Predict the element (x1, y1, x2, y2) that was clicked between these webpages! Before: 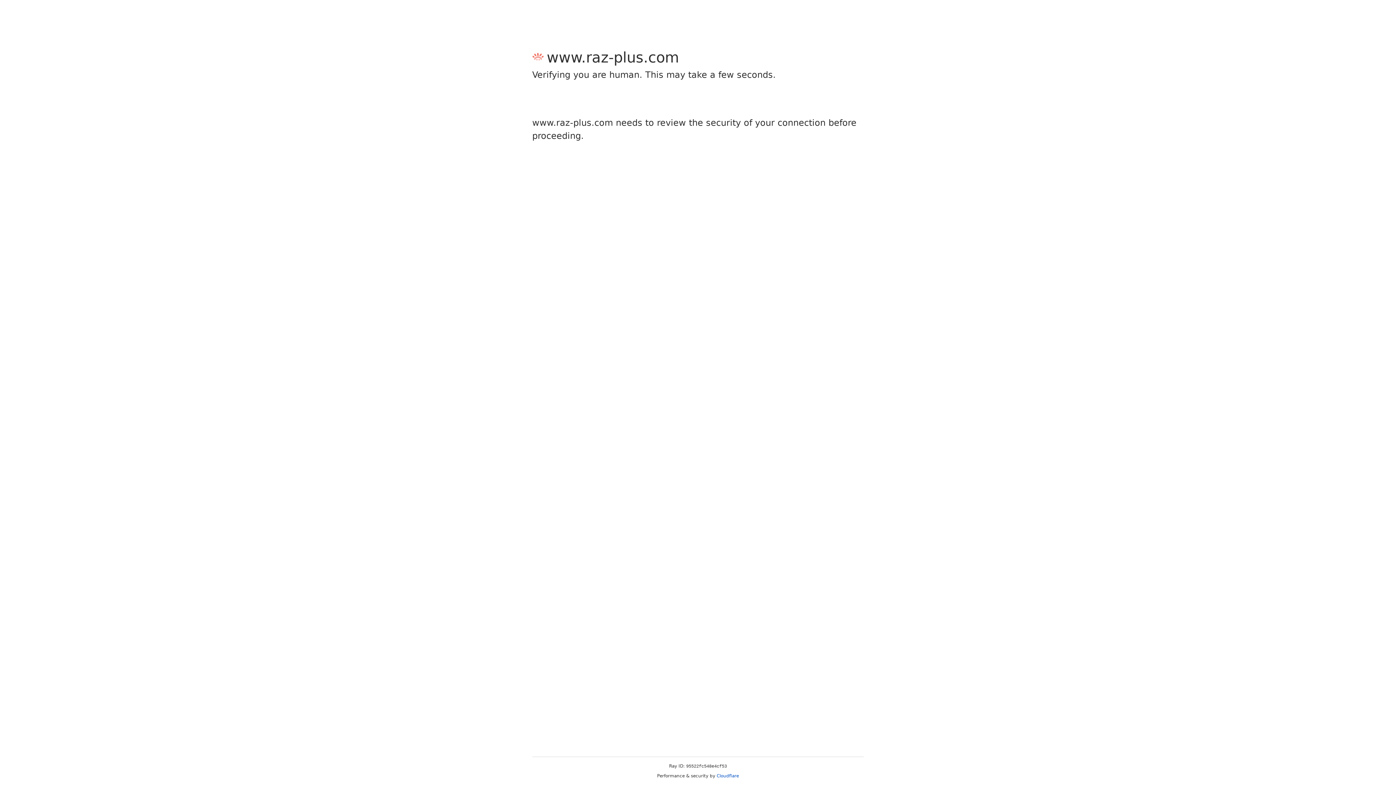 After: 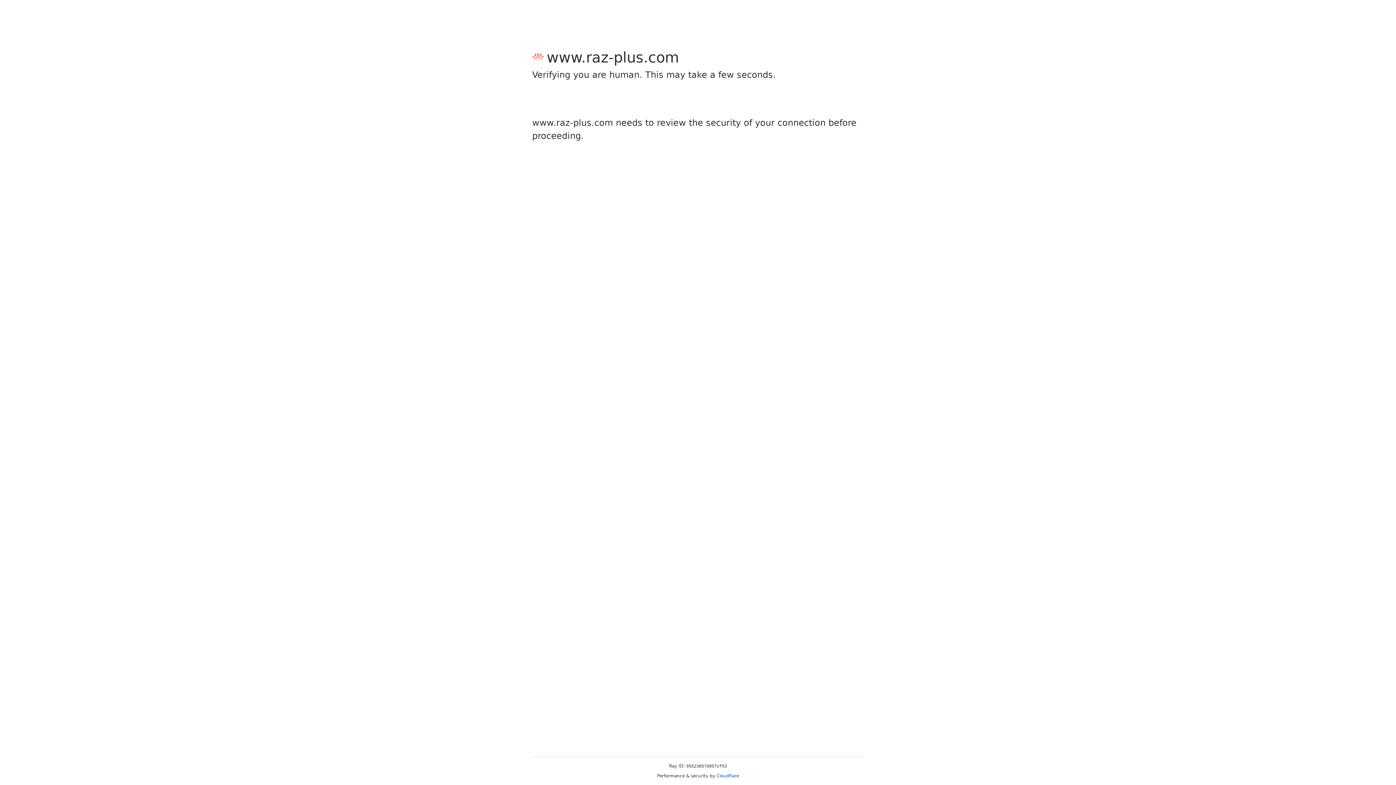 Action: bbox: (716, 773, 739, 778) label: Cloudflare